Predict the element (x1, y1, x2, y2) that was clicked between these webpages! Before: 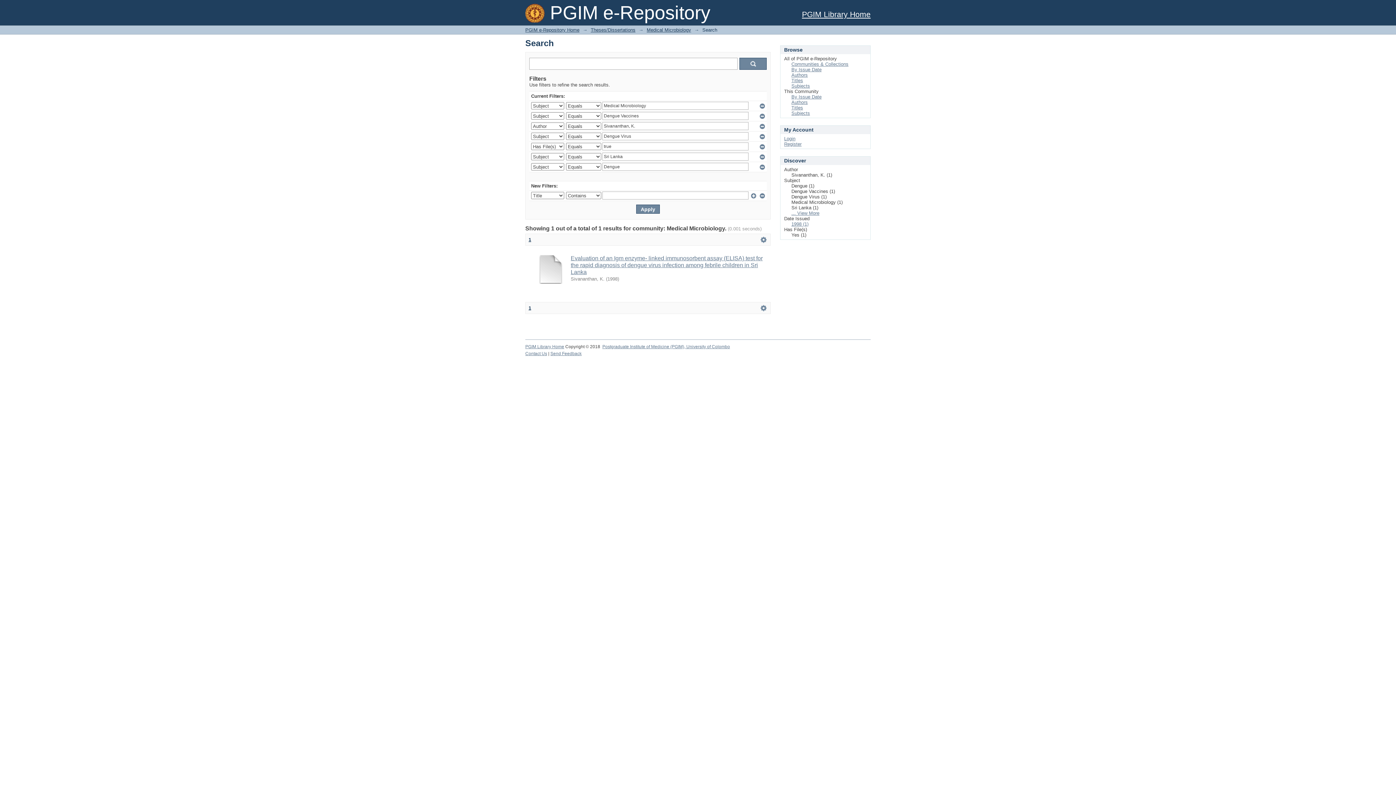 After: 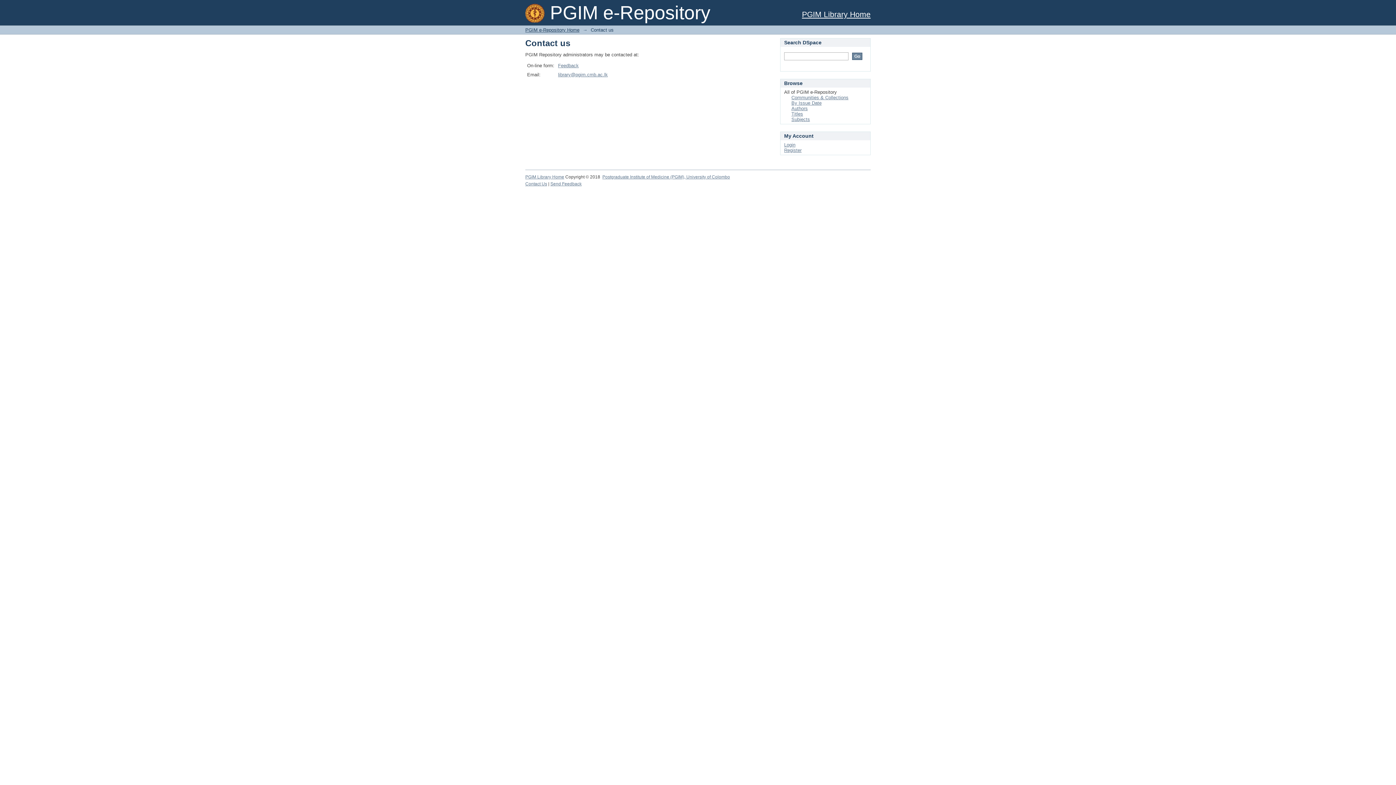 Action: label: Contact Us bbox: (525, 351, 547, 356)